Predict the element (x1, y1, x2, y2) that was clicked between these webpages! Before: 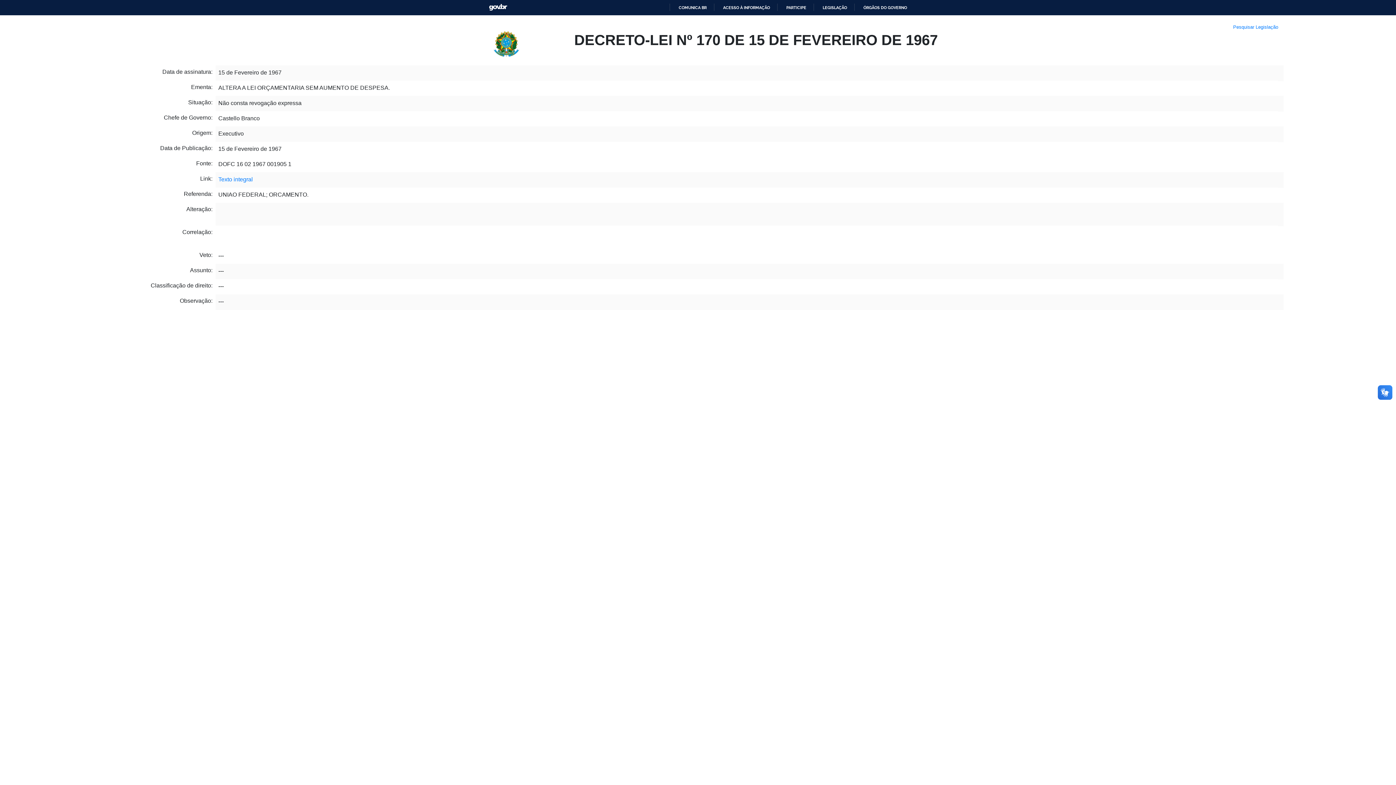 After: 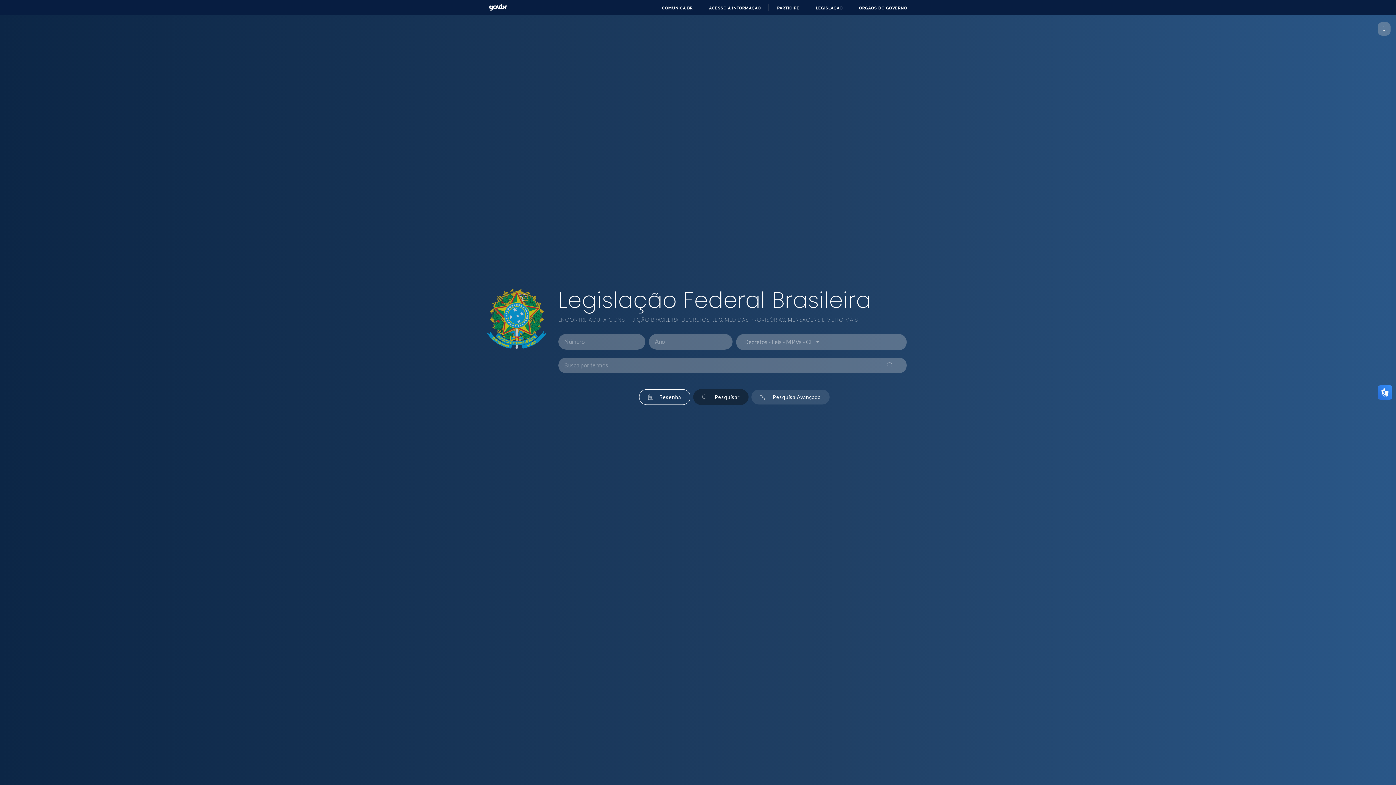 Action: bbox: (1233, 24, 1278, 29) label: Pesquisar Legislação